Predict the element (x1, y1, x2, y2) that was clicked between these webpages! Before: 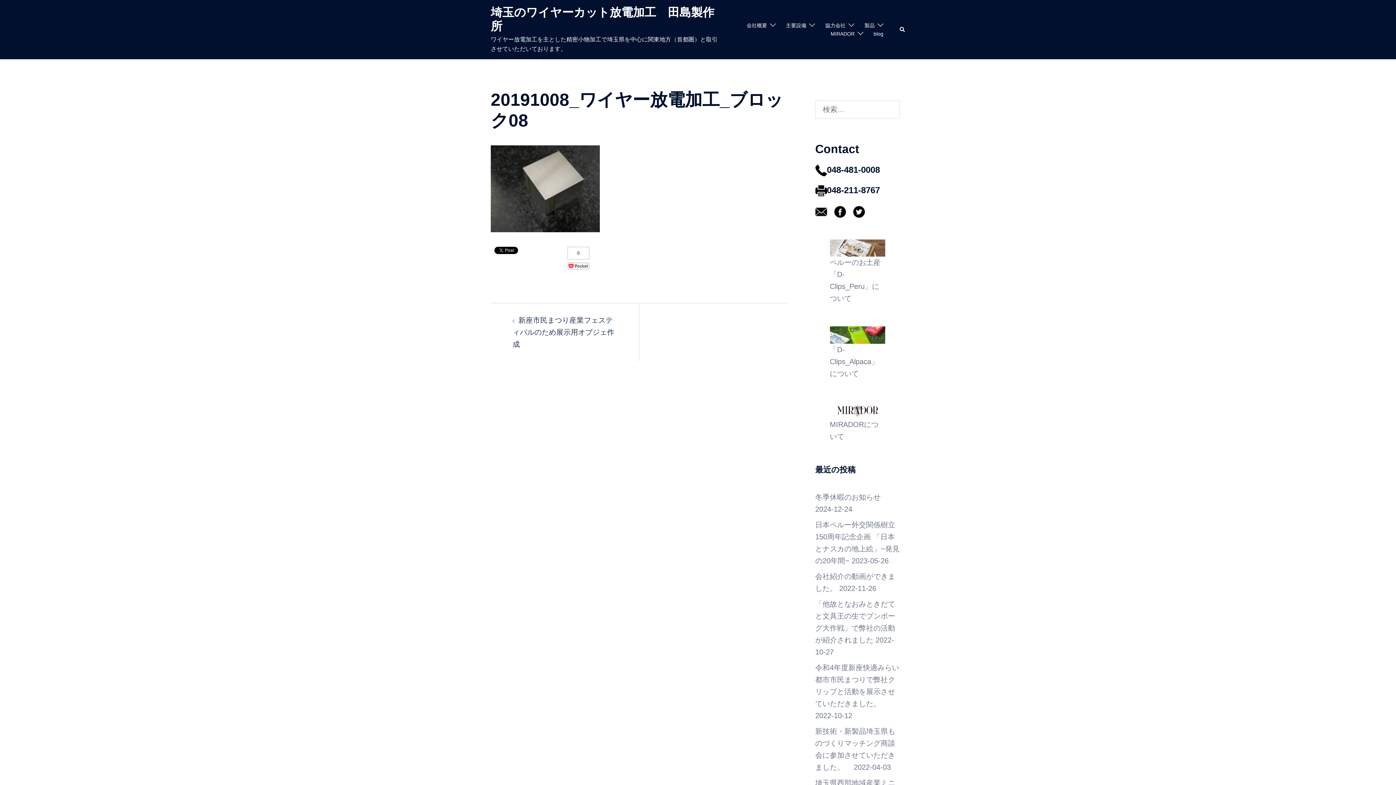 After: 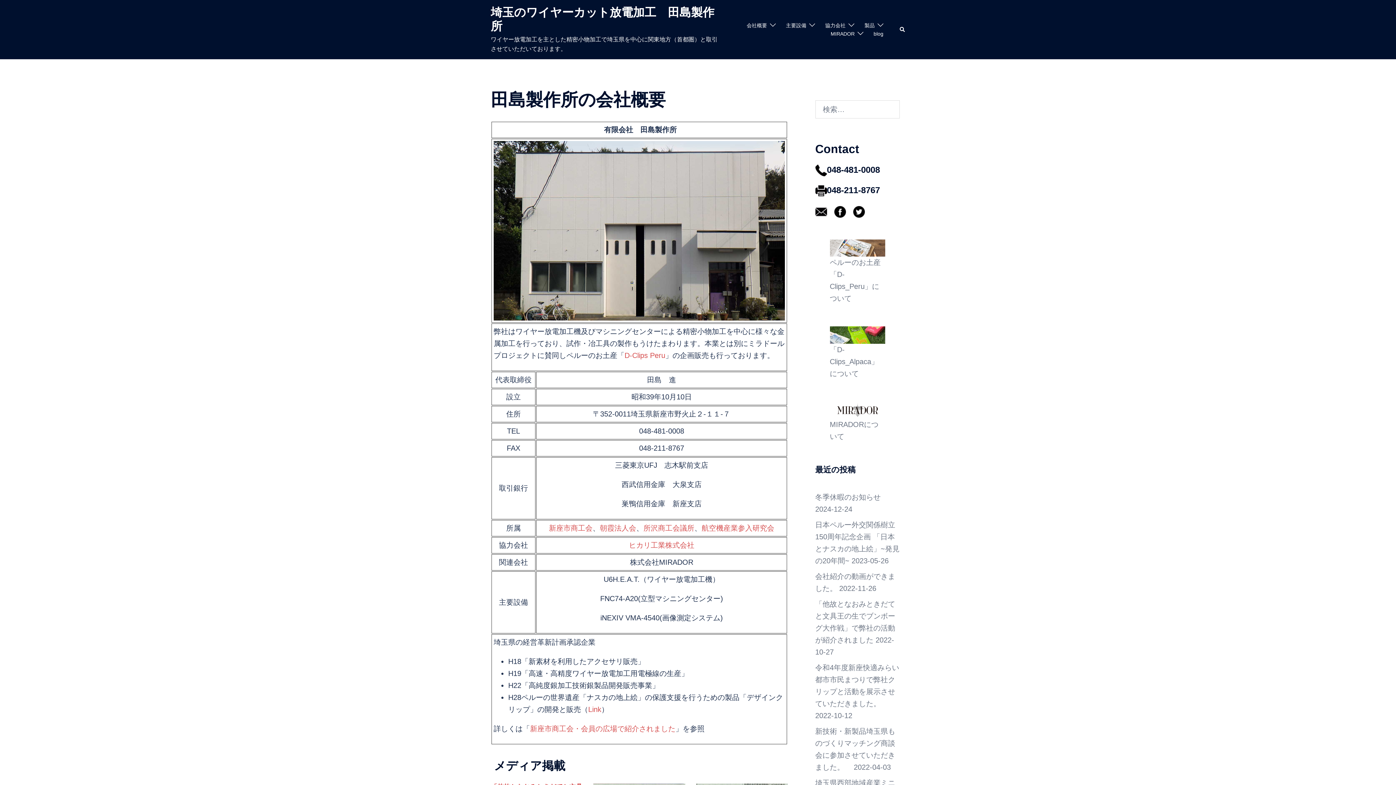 Action: bbox: (746, 21, 767, 29) label: 会社概要